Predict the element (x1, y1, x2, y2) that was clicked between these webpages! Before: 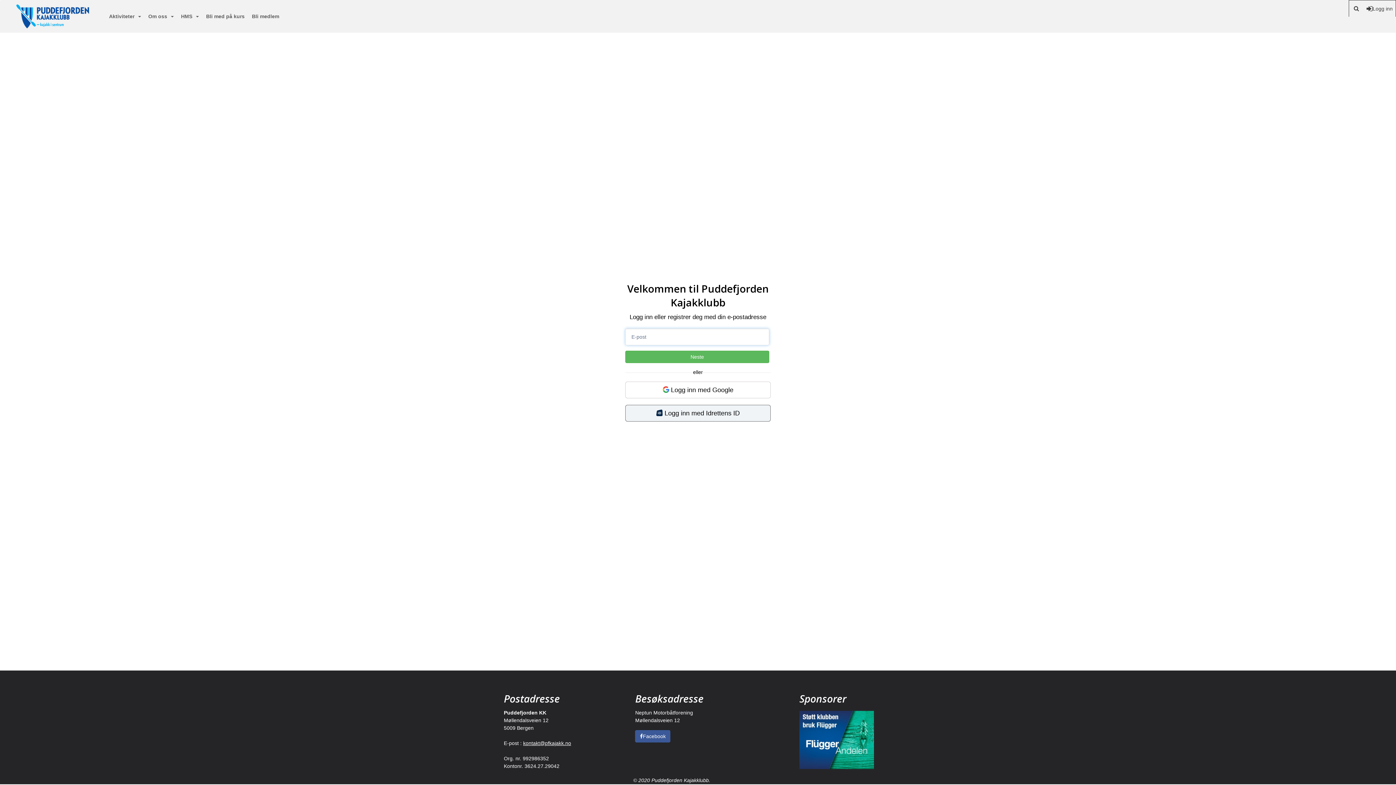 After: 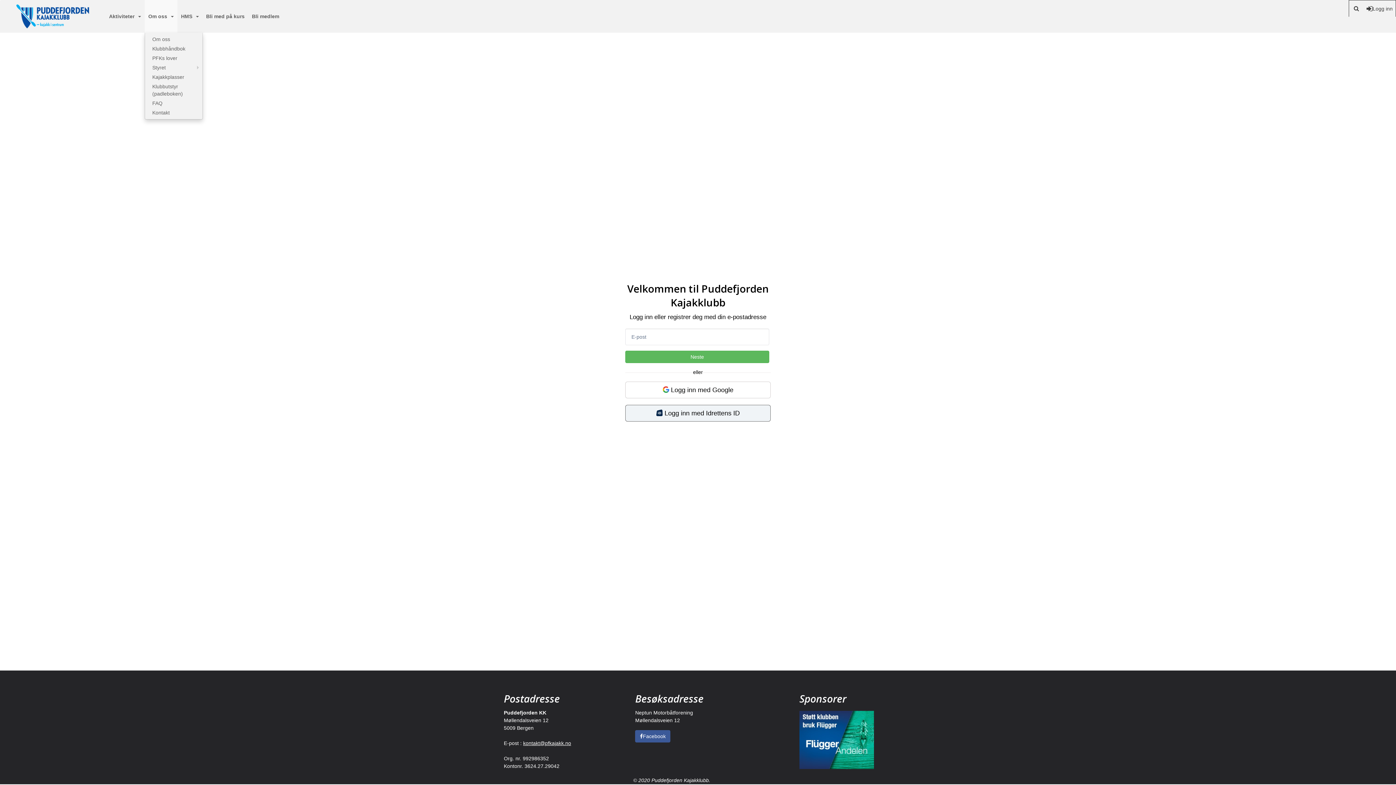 Action: bbox: (144, 0, 177, 32) label: Om oss